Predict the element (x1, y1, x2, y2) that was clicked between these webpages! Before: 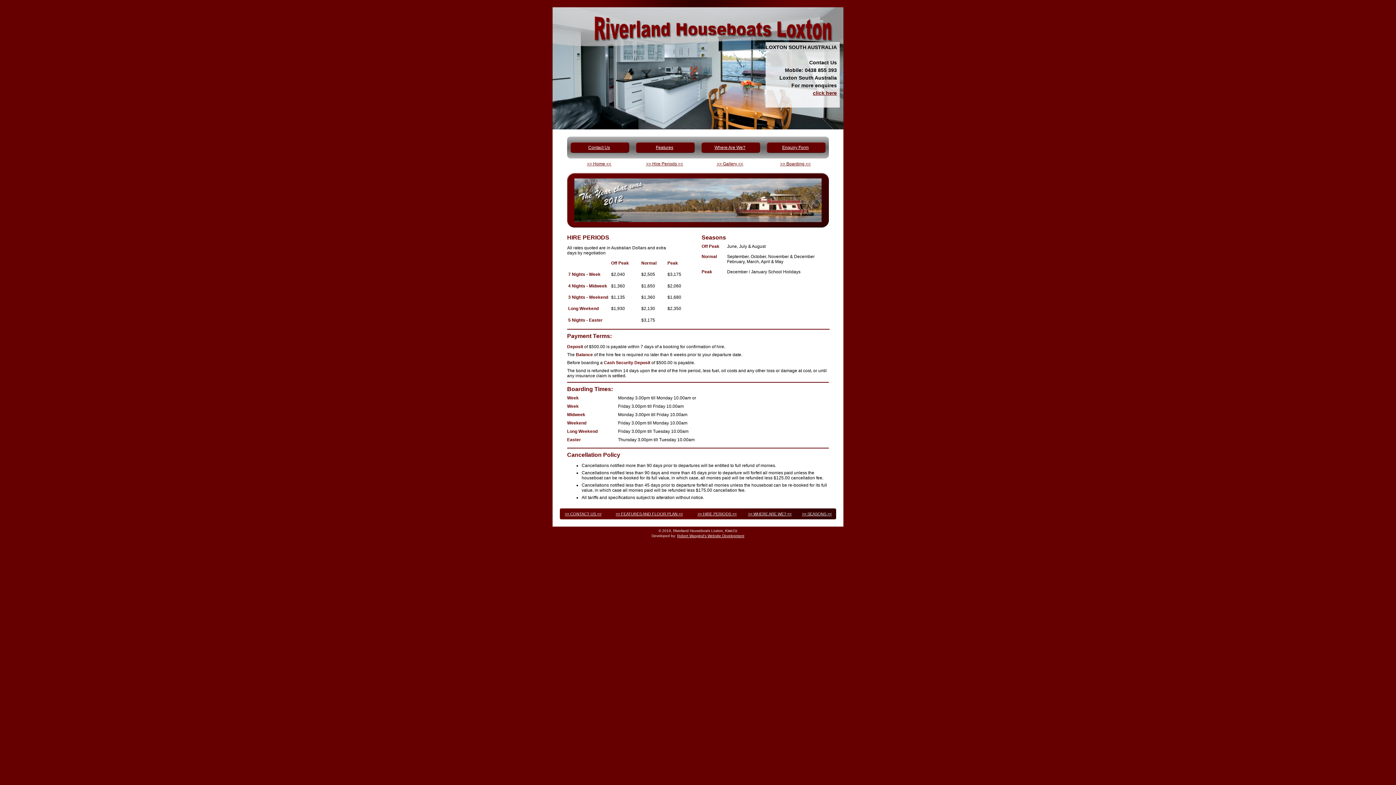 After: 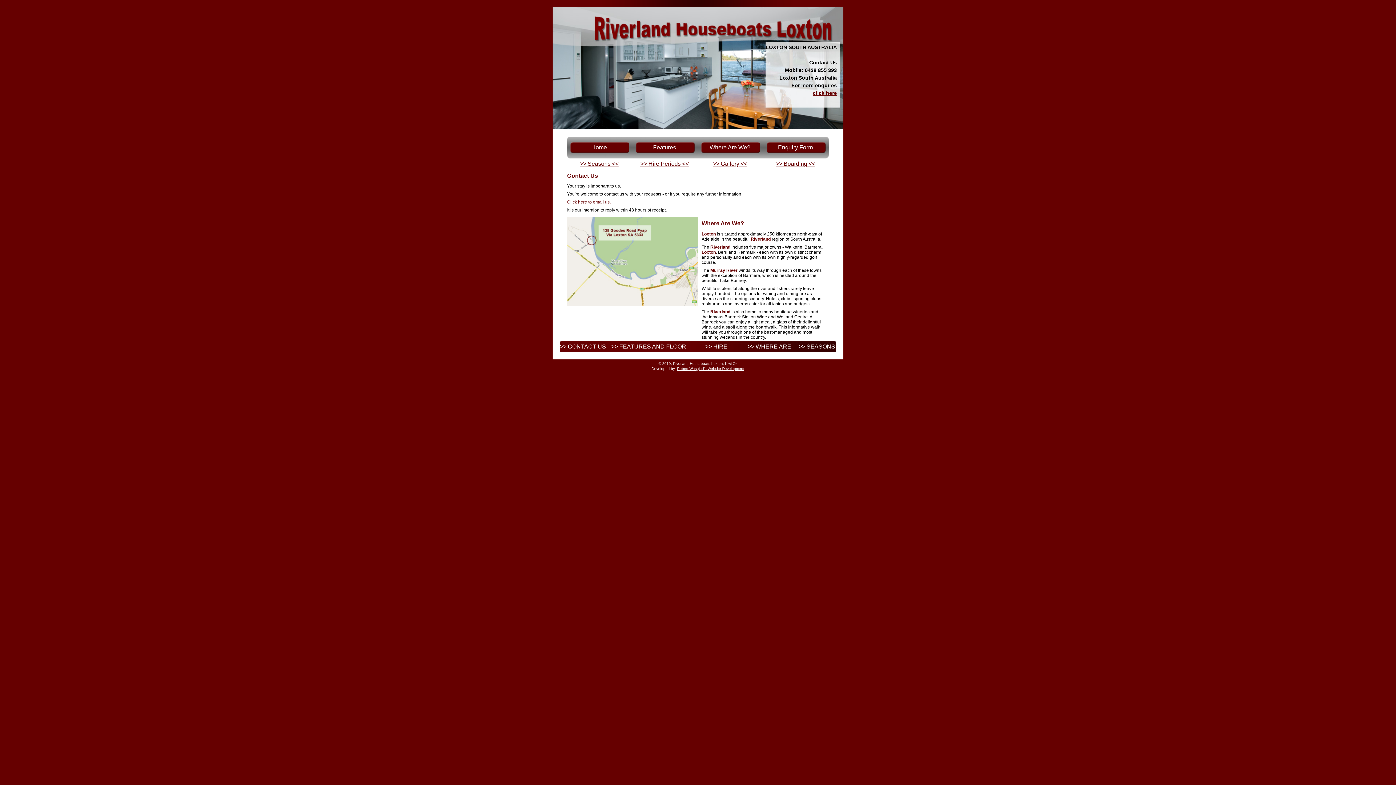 Action: bbox: (700, 142, 759, 153) label: Where Are We?